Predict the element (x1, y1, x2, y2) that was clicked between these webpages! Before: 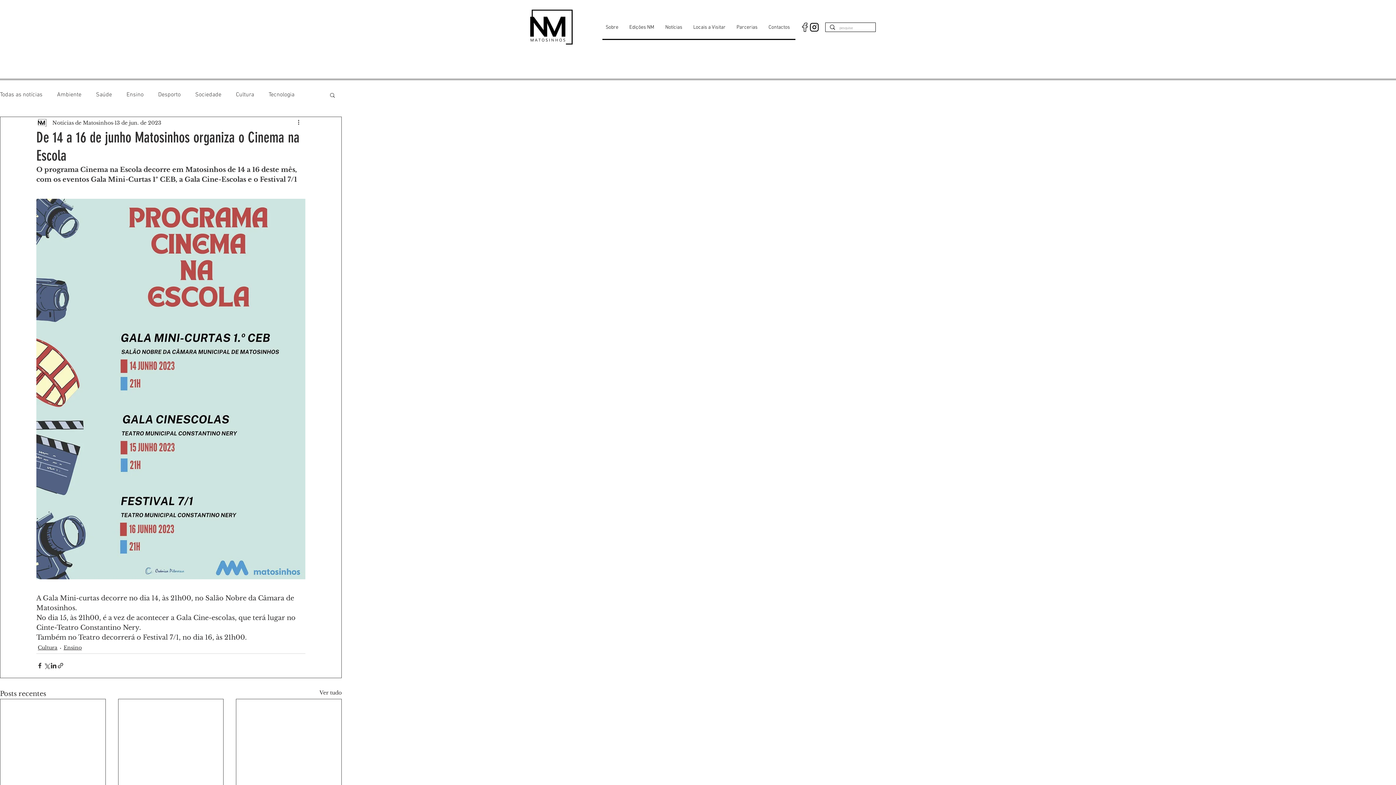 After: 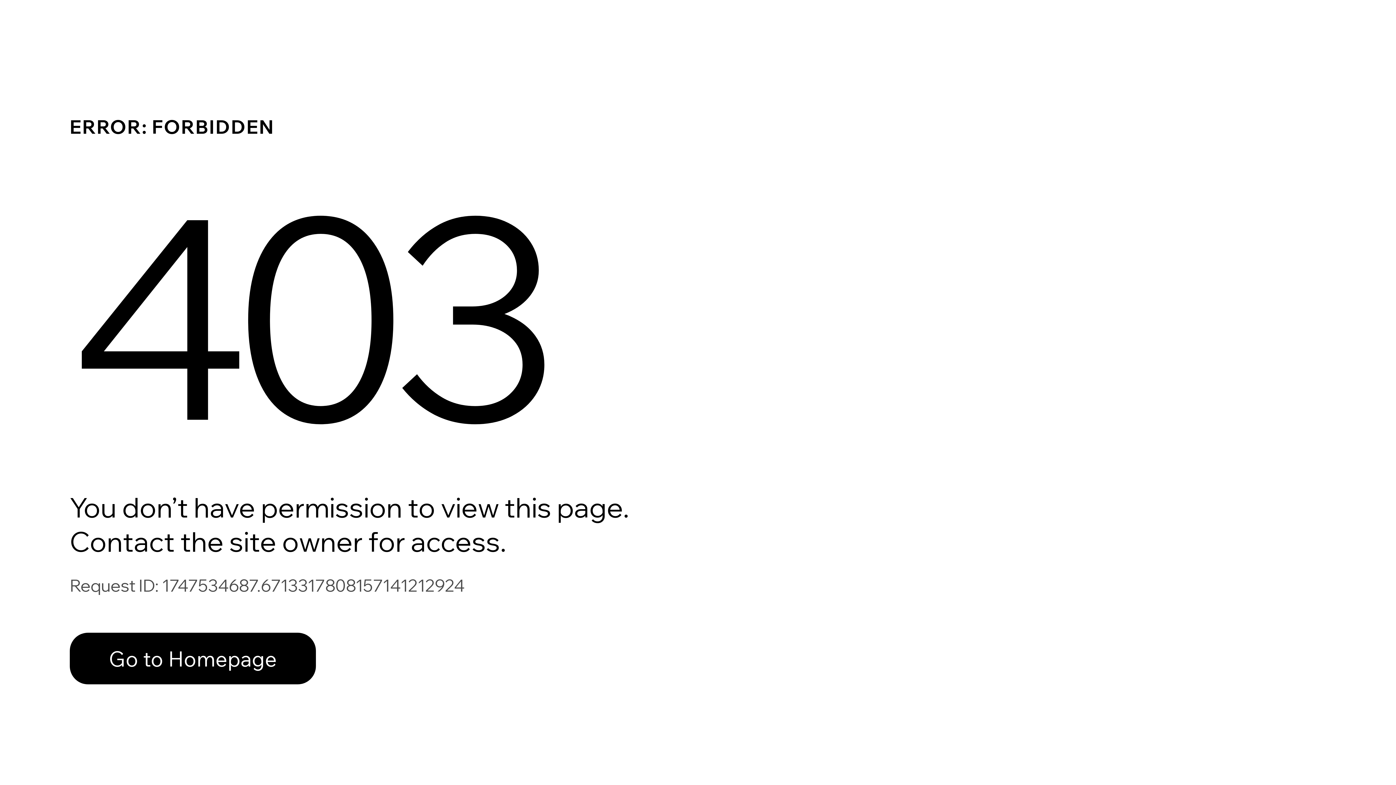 Action: bbox: (52, 119, 113, 126) label: Notícias de Matosinhos